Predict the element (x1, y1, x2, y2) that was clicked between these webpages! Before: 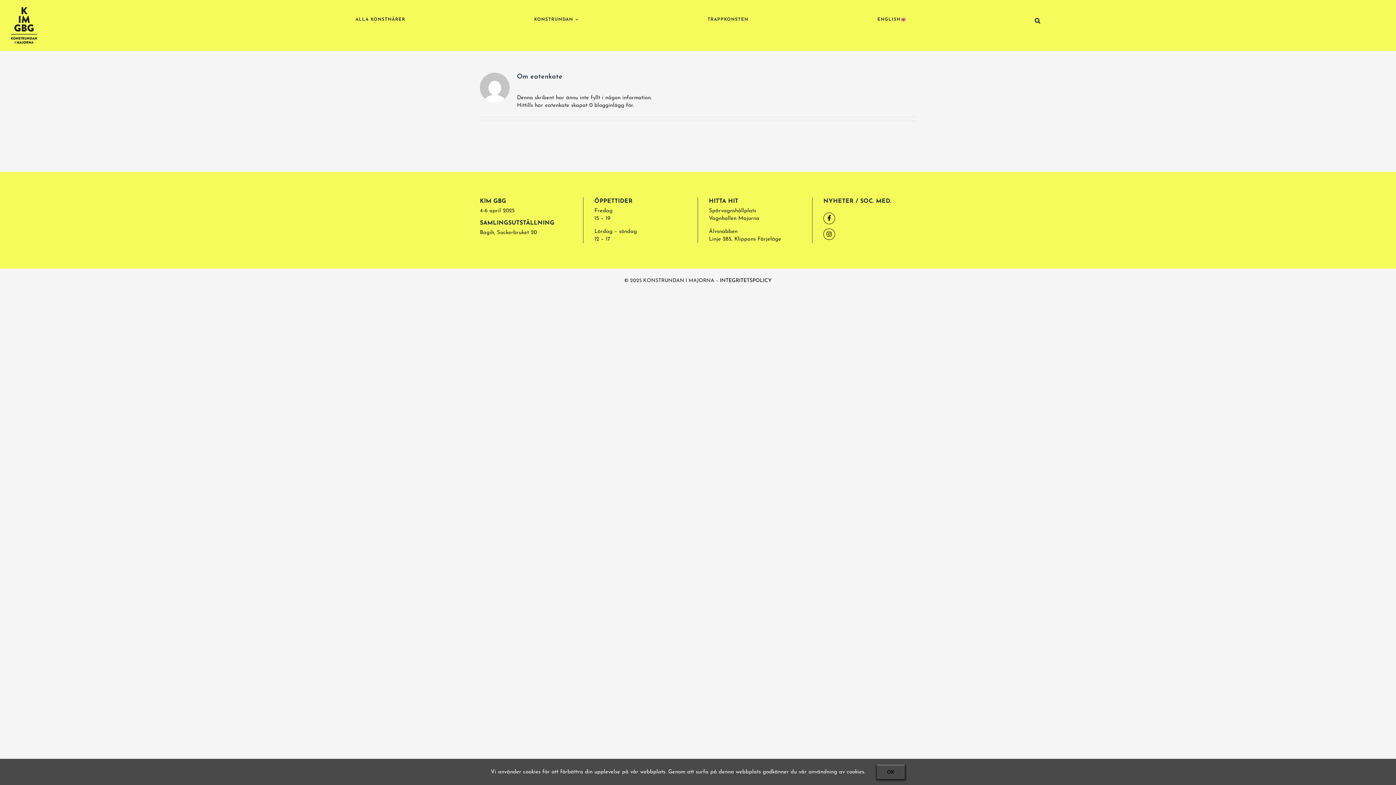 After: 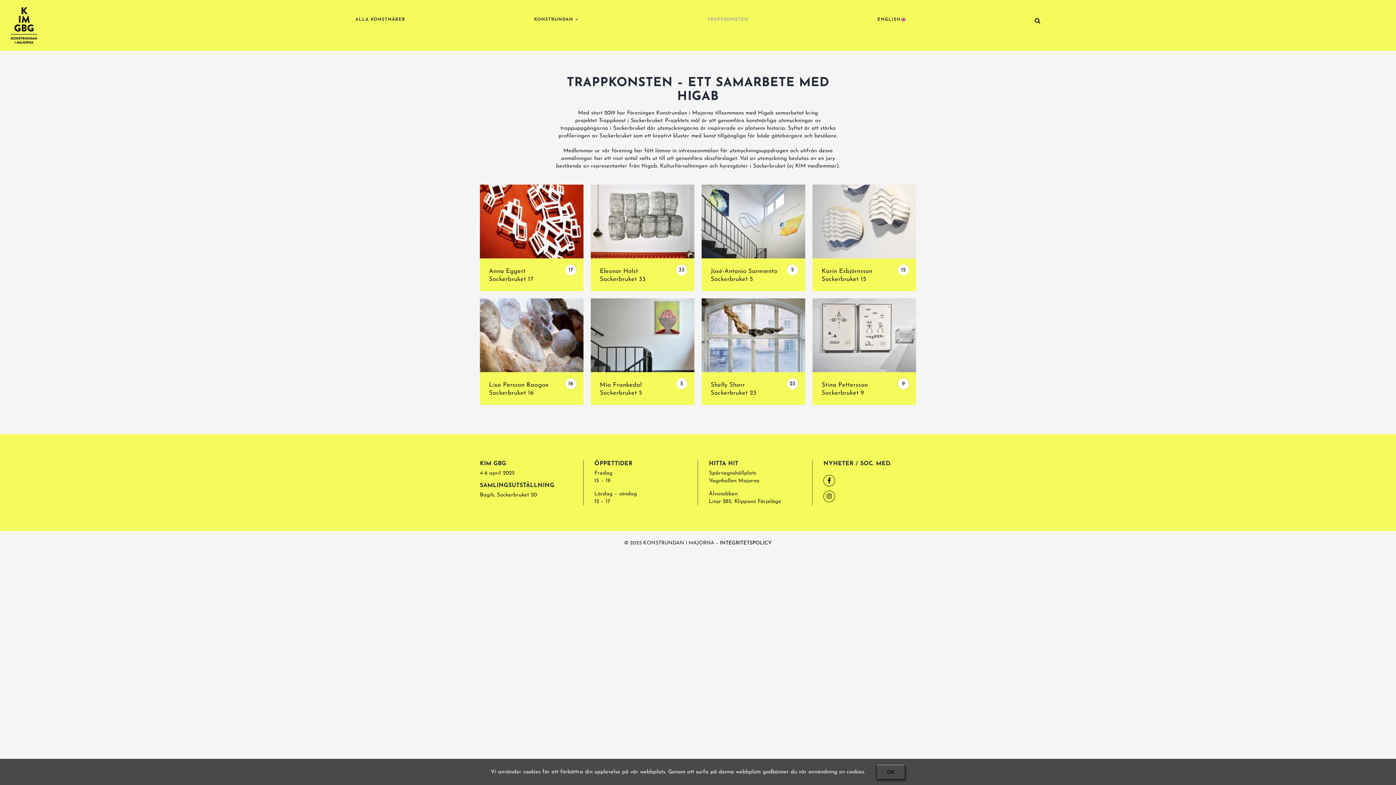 Action: label: TRAPPKONSTEN bbox: (707, 16, 748, 22)